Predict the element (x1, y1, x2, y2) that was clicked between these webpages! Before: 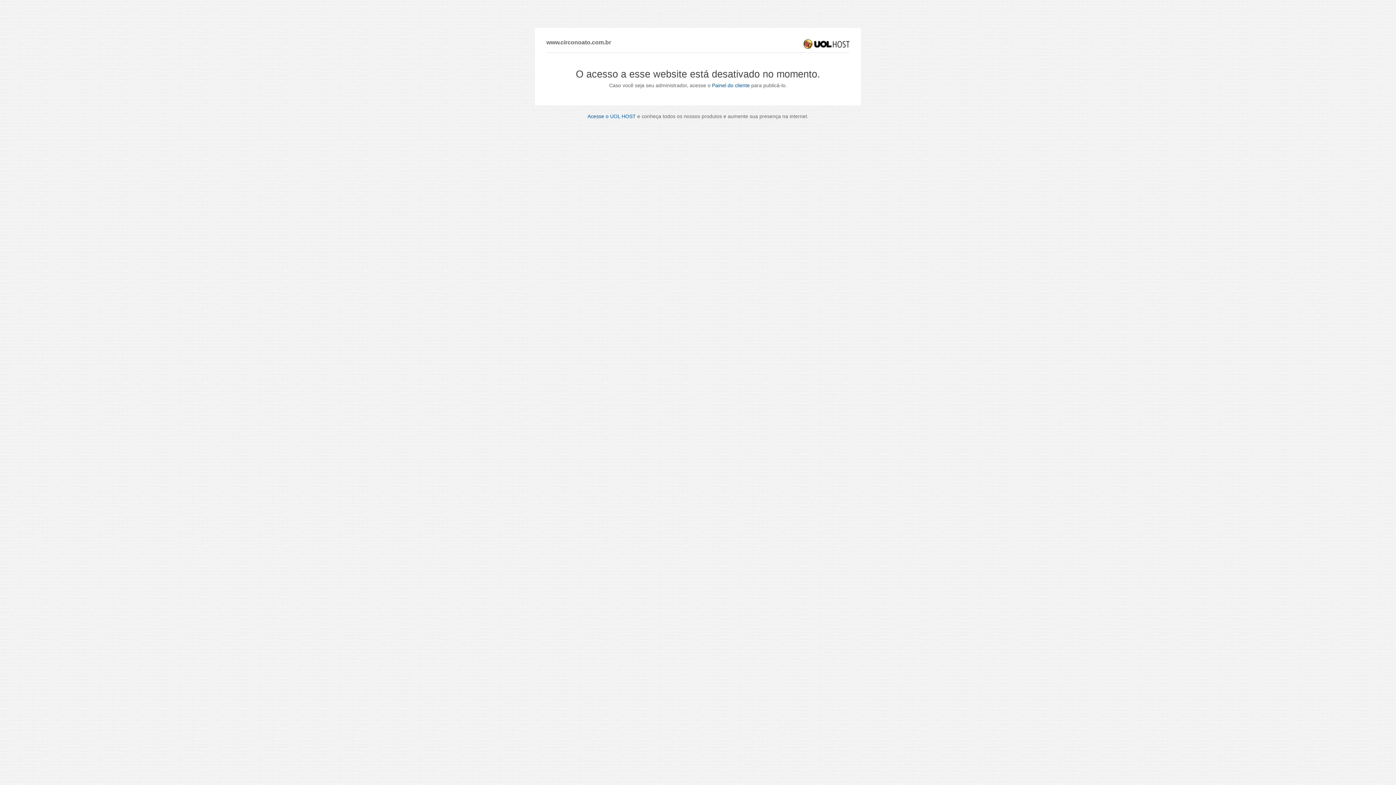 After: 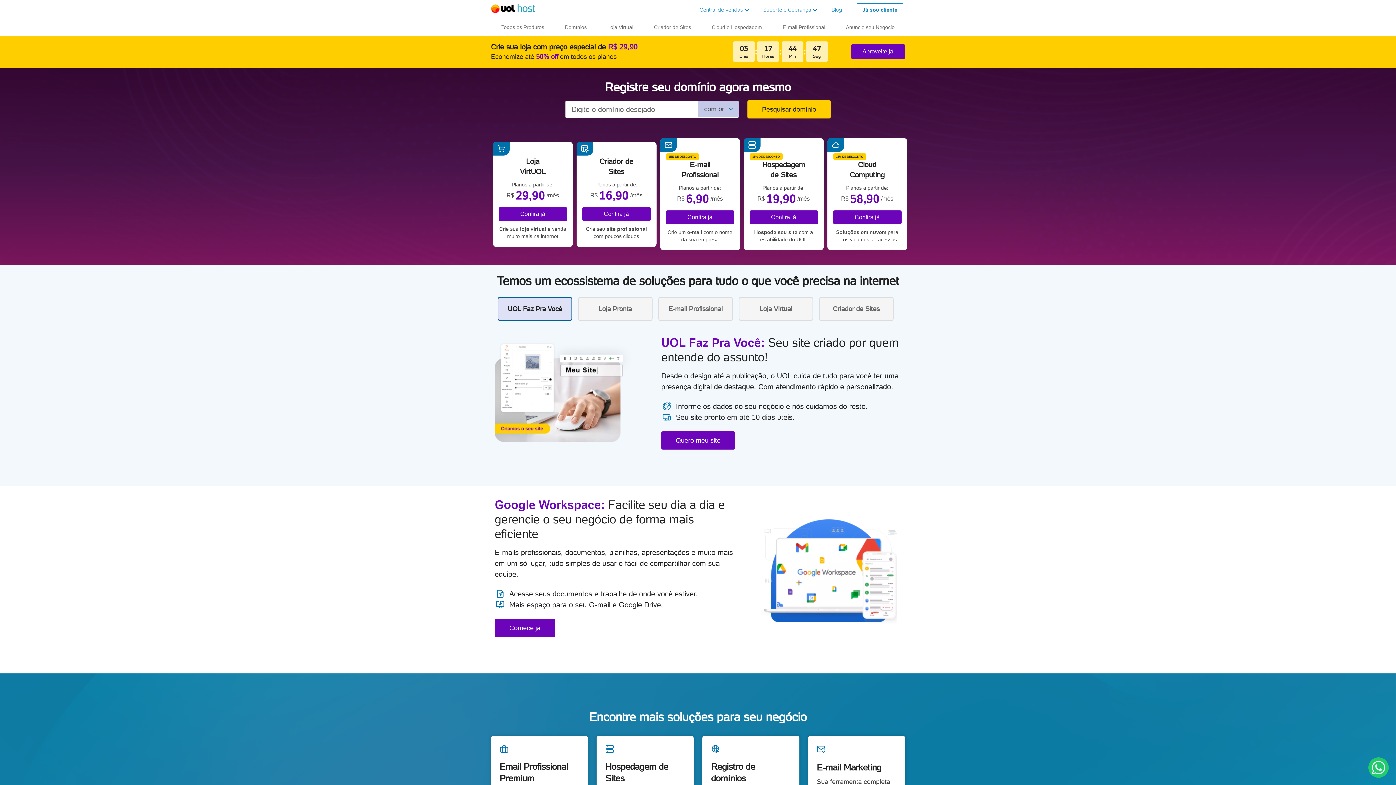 Action: label: UOL HOST bbox: (803, 39, 849, 48)